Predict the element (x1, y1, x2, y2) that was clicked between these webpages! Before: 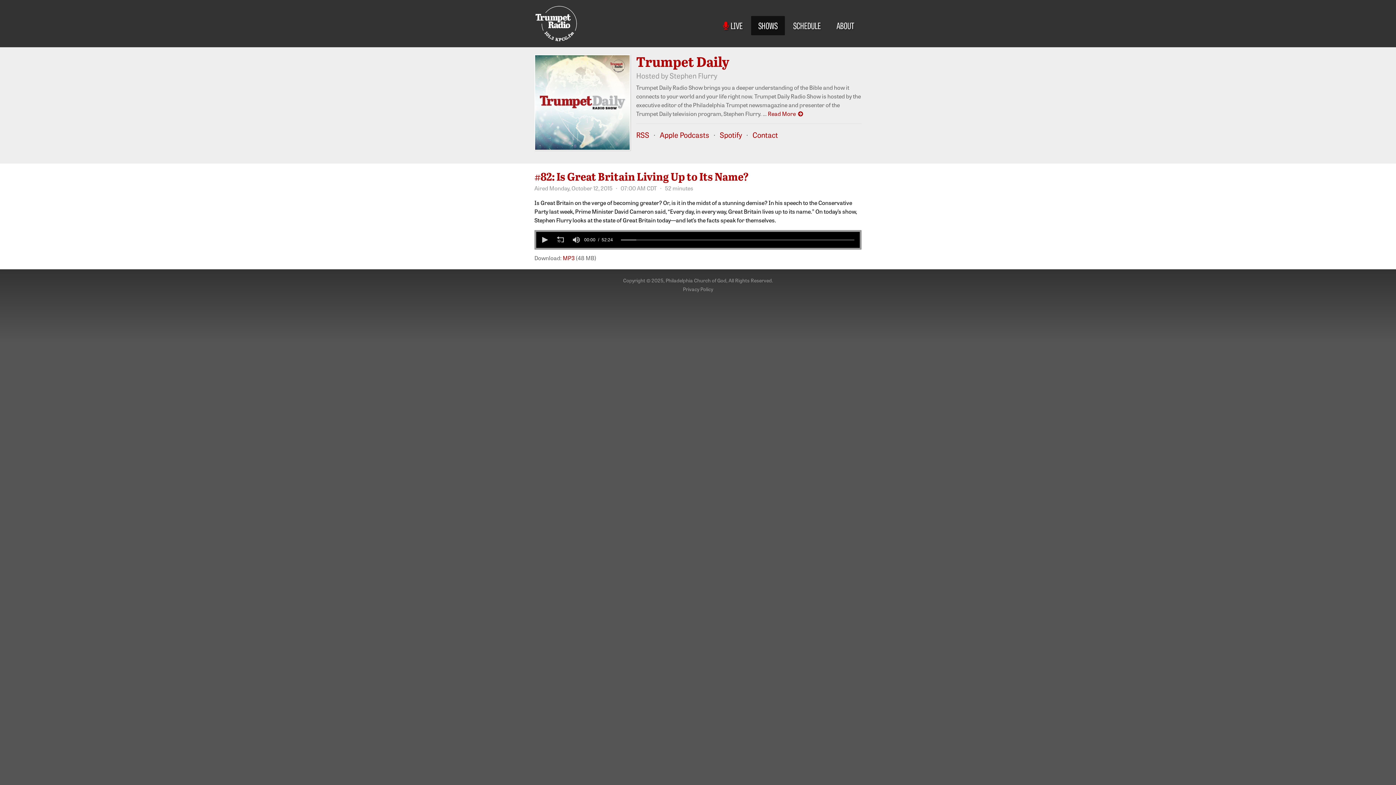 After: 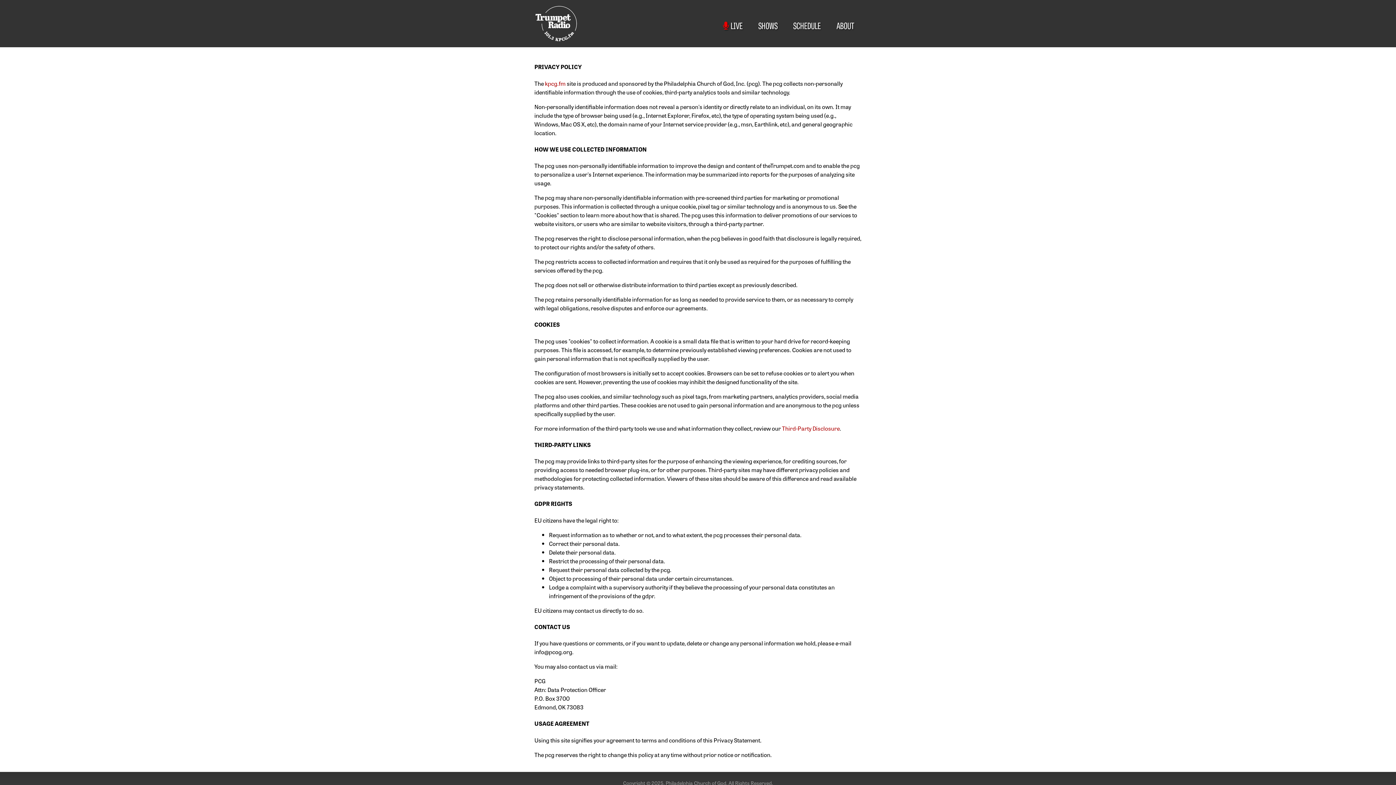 Action: bbox: (683, 285, 713, 292) label: Privacy Policy